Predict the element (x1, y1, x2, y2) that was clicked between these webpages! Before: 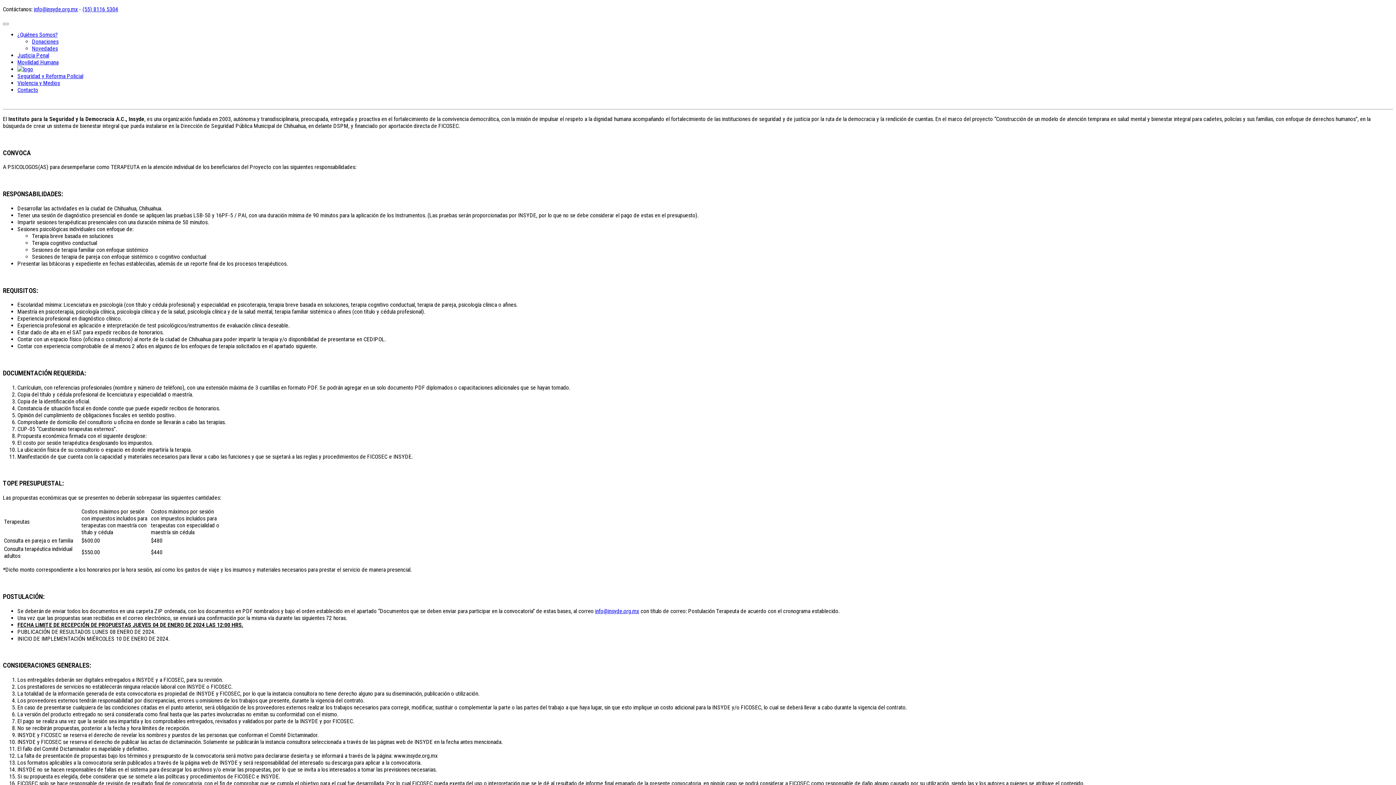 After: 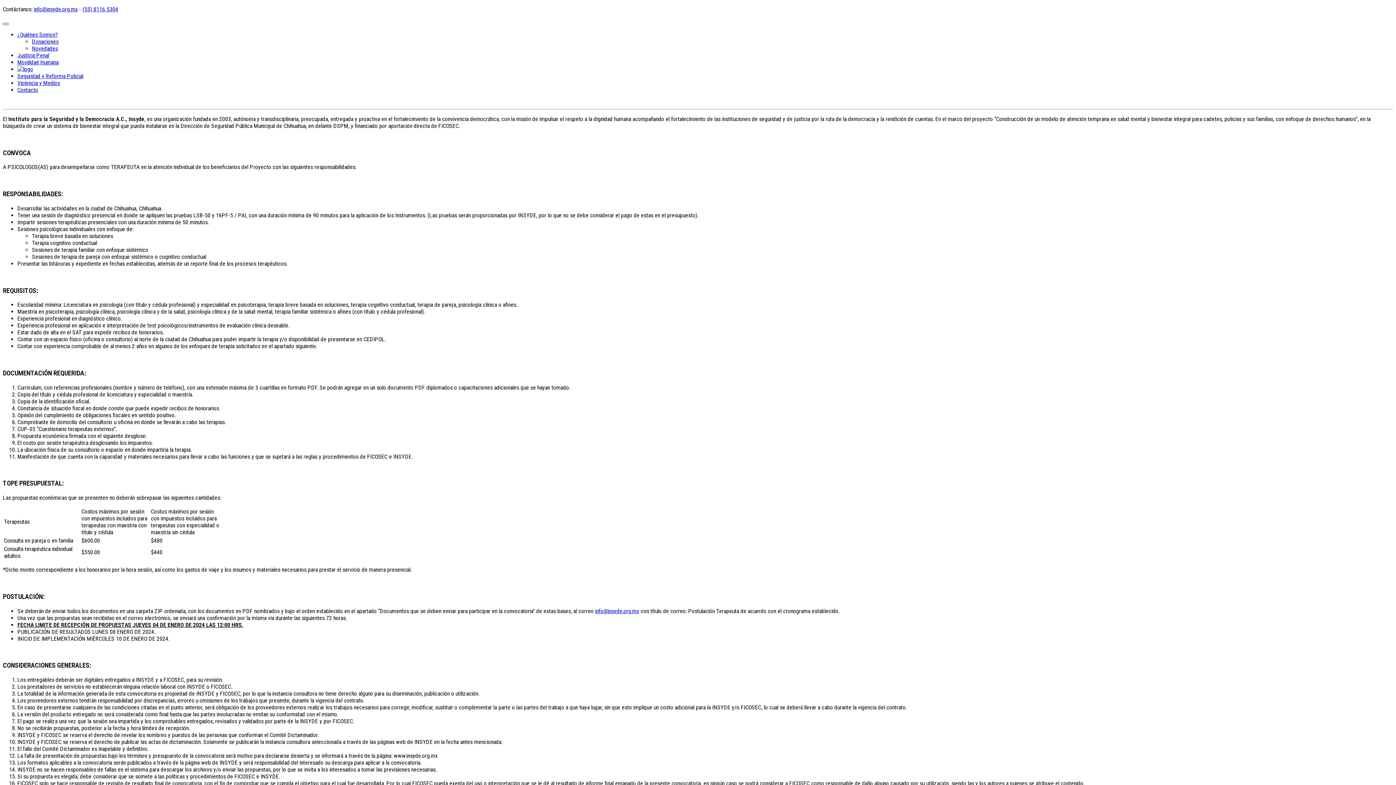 Action: bbox: (2, 22, 8, 25)